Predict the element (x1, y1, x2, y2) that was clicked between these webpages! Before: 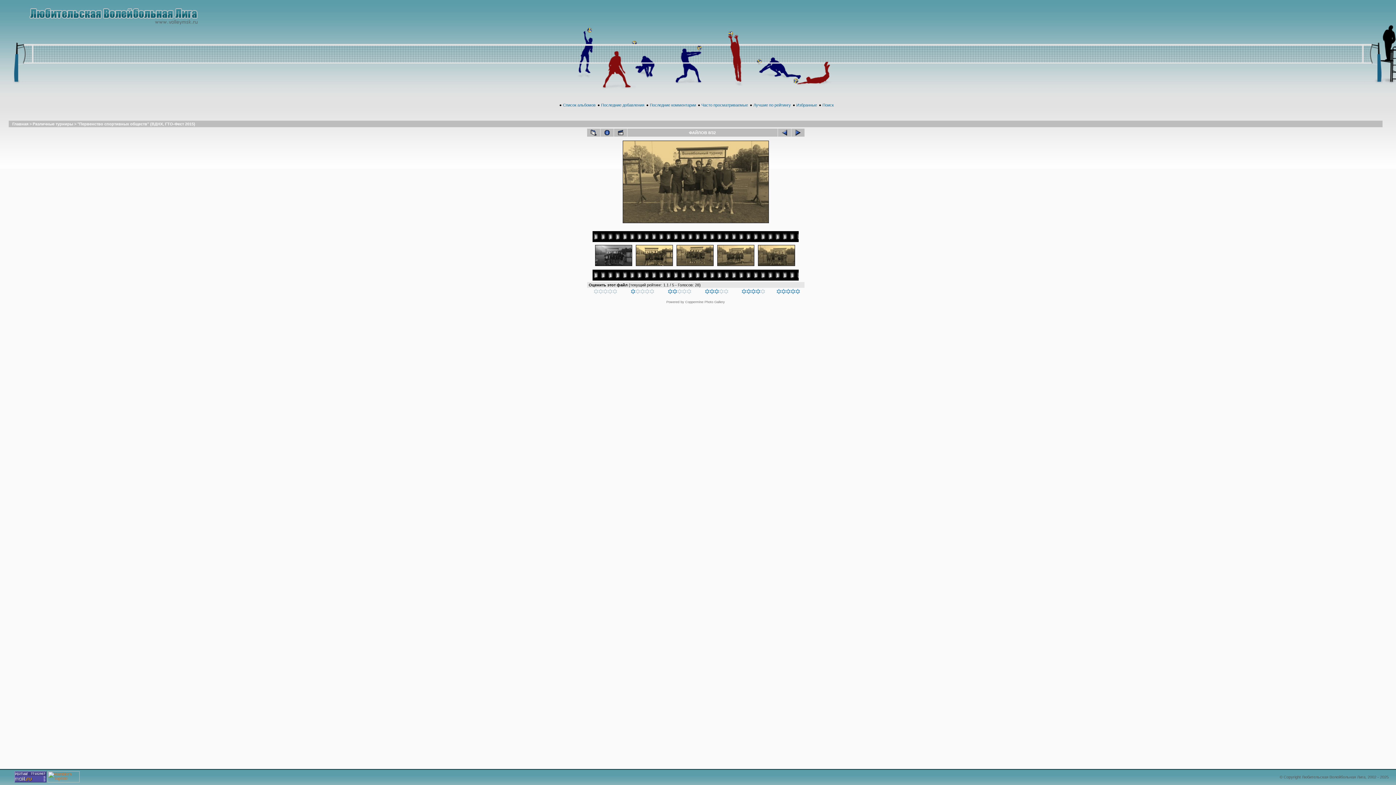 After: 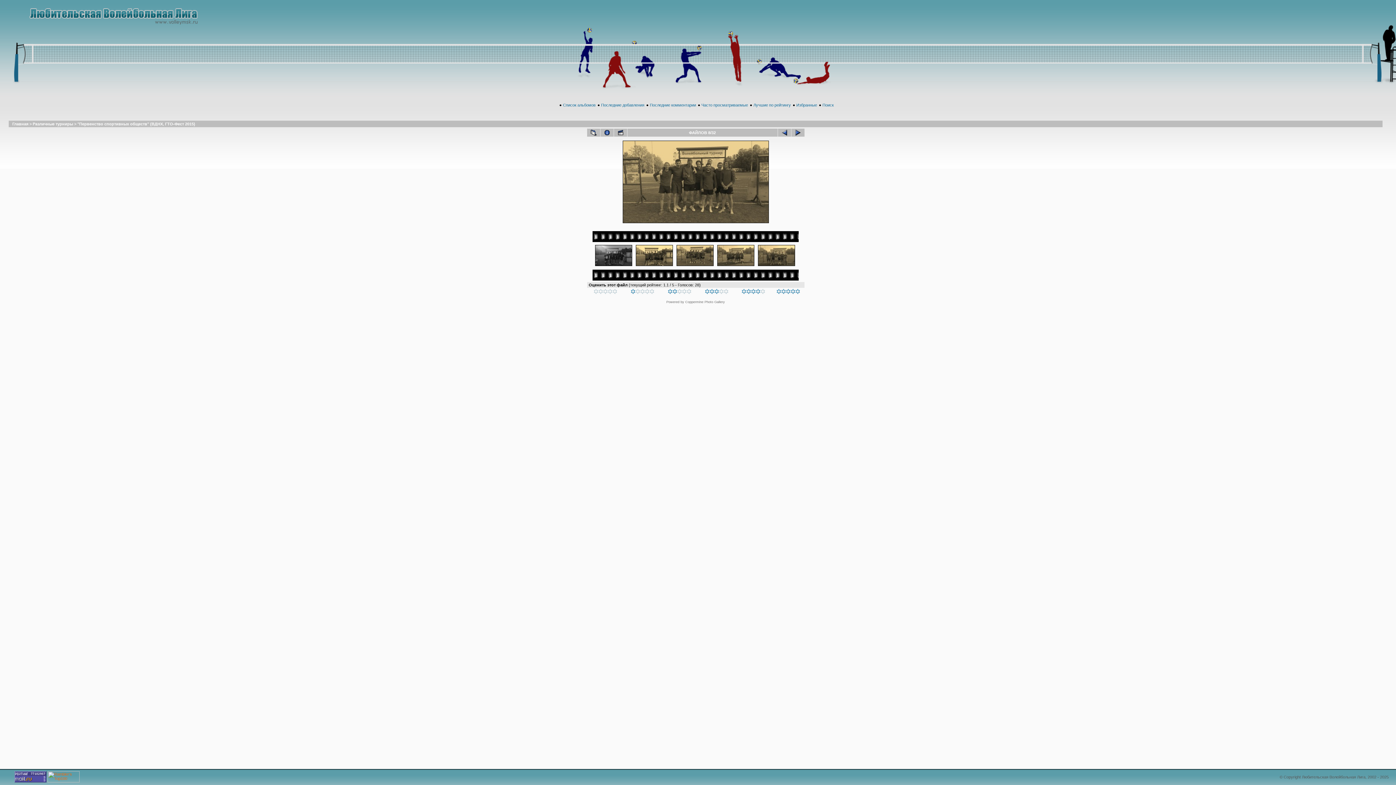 Action: label: 
 bbox: (622, 220, 769, 224)